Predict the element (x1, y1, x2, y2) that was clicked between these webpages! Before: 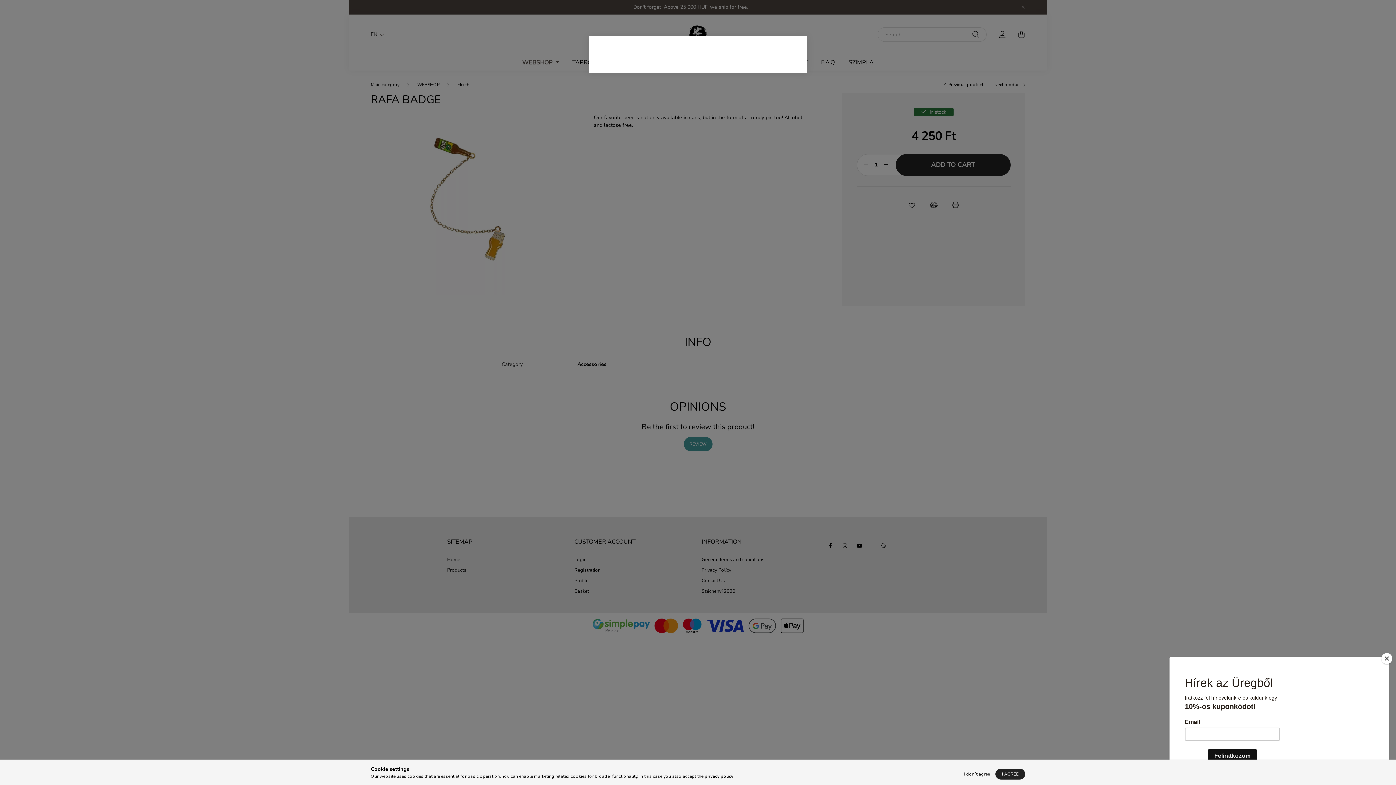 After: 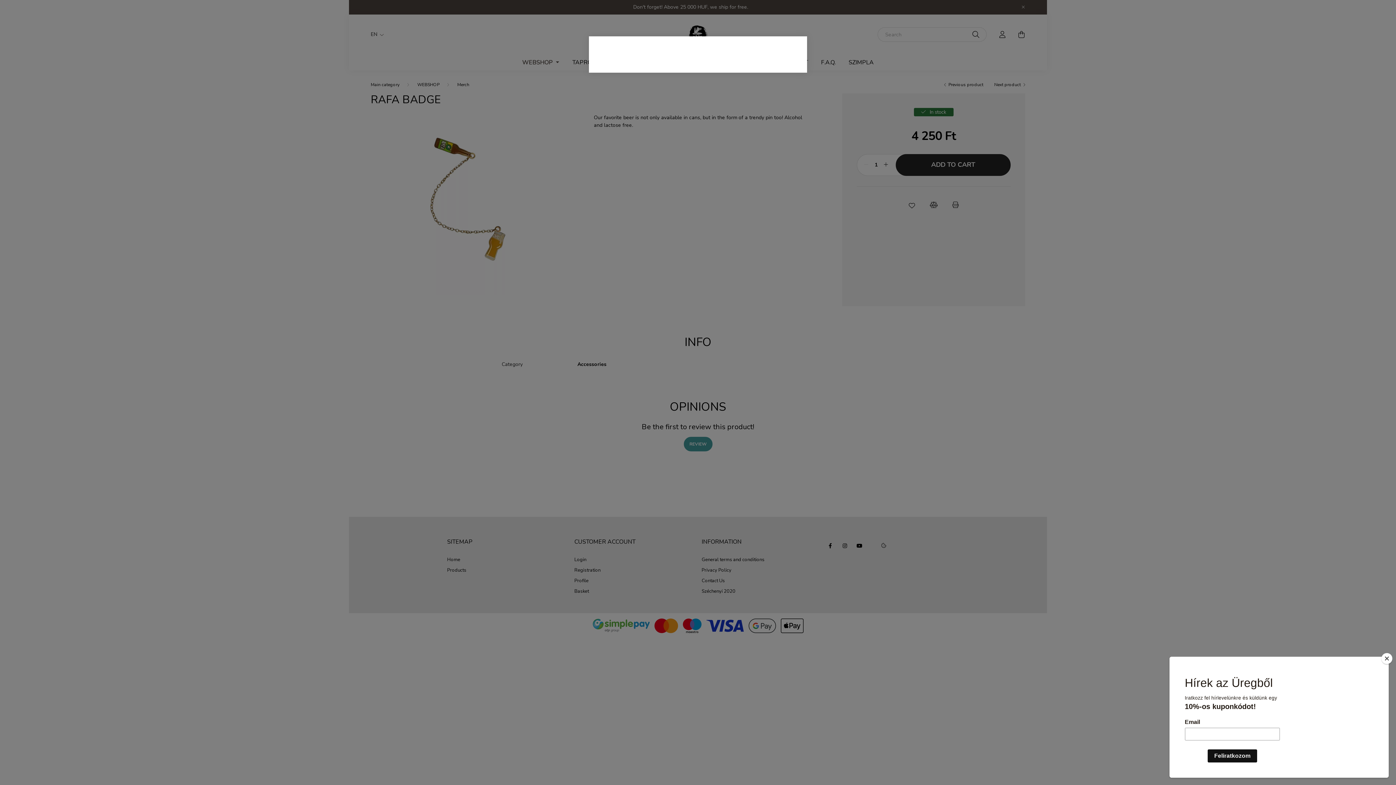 Action: bbox: (960, 769, 994, 780) label: I don´t agree